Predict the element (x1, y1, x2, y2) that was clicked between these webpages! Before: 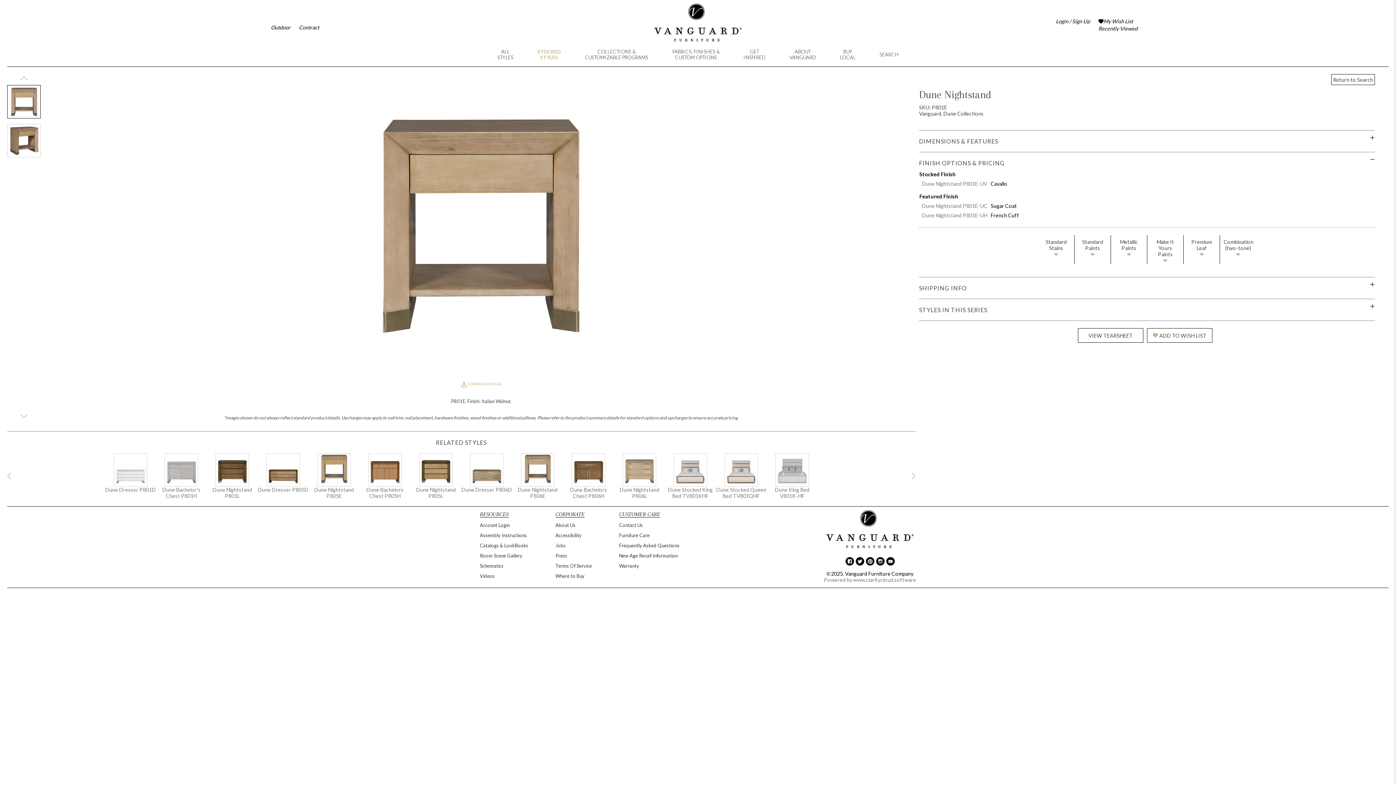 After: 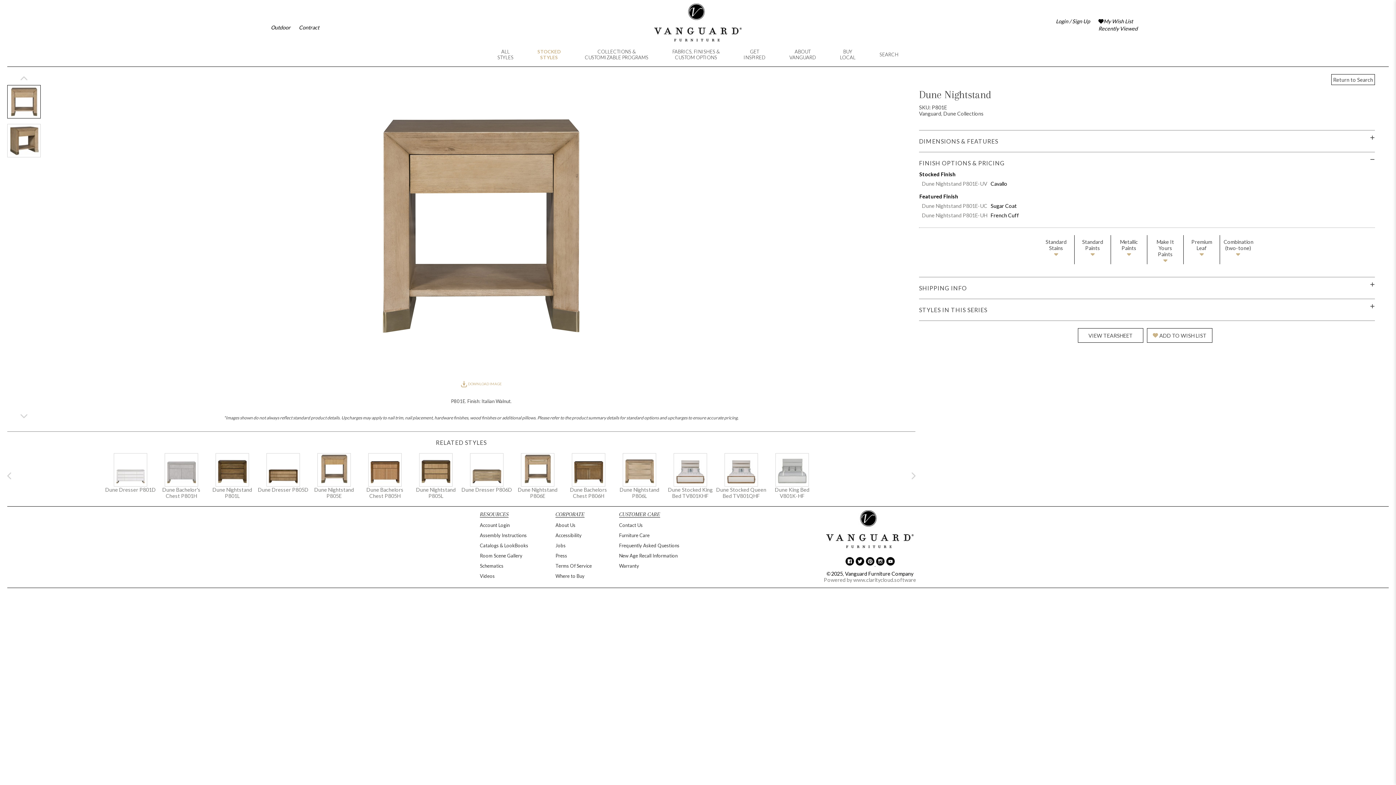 Action: label:   bbox: (865, 561, 875, 567)